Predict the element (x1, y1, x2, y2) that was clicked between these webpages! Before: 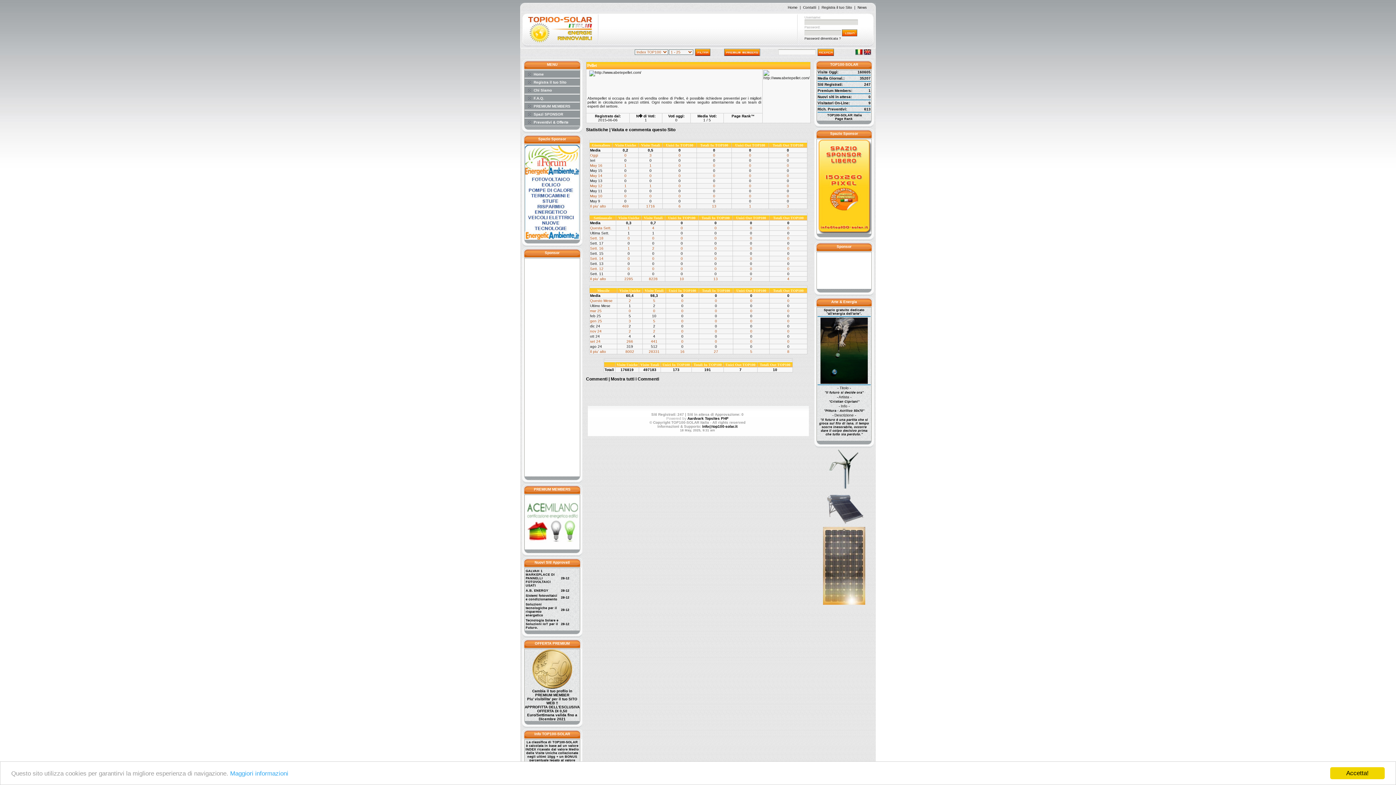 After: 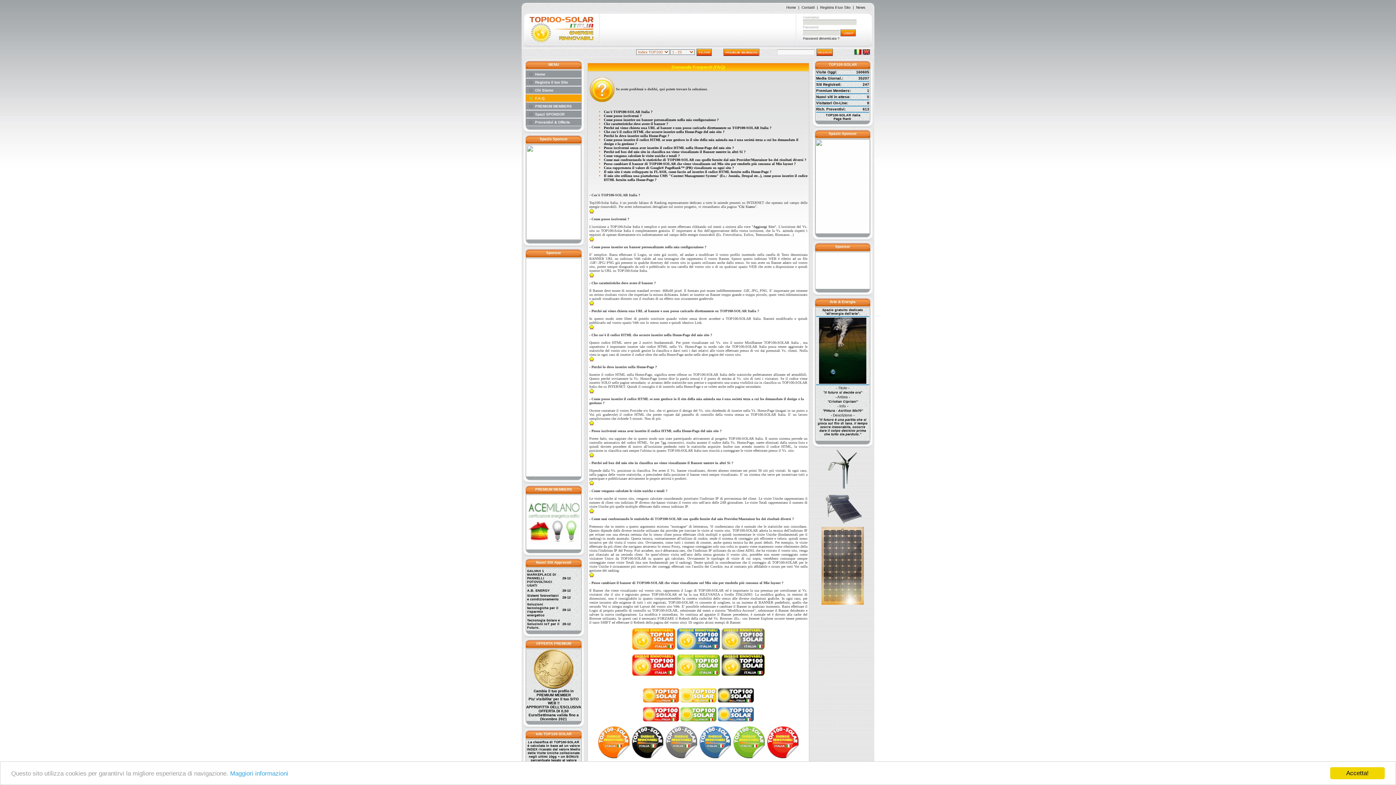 Action: bbox: (524, 94, 580, 102) label: F.A.Q.